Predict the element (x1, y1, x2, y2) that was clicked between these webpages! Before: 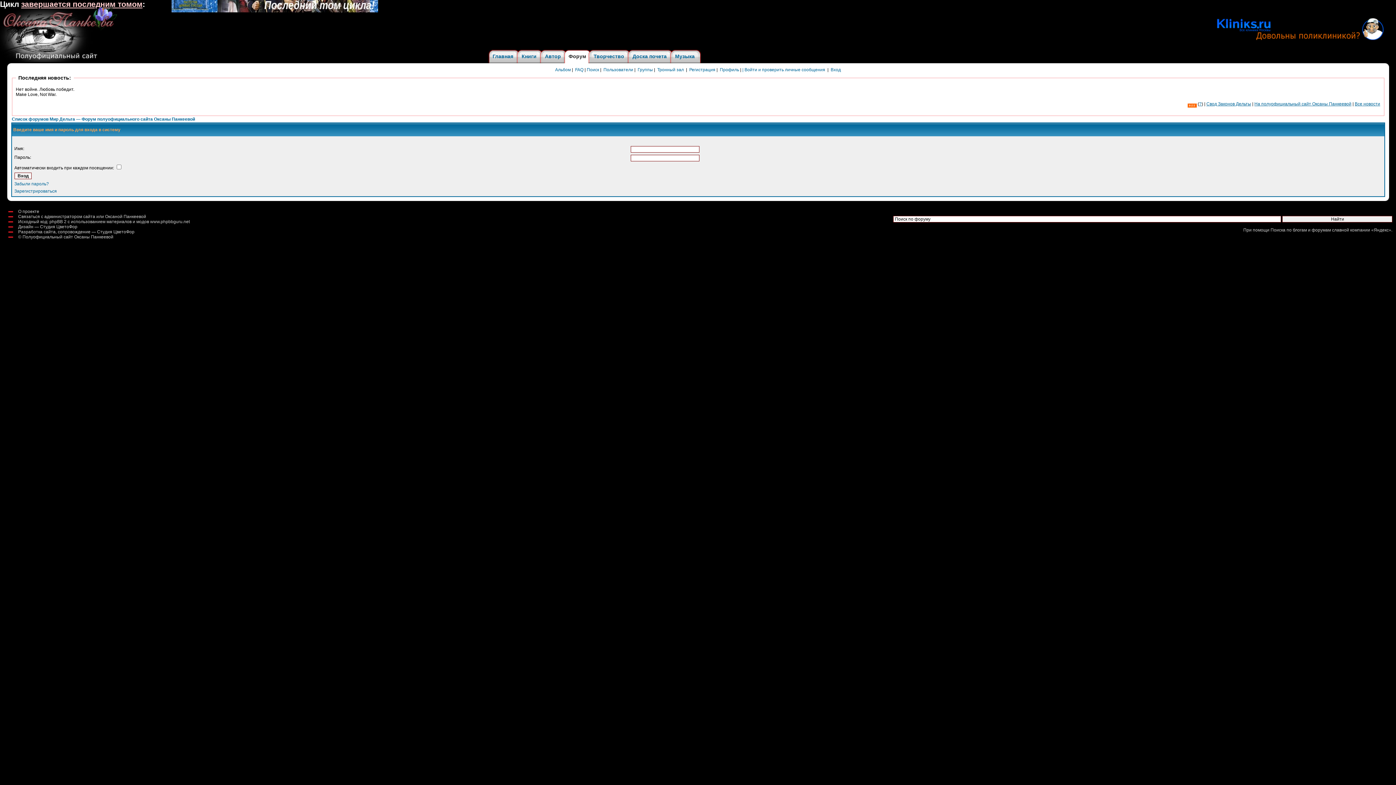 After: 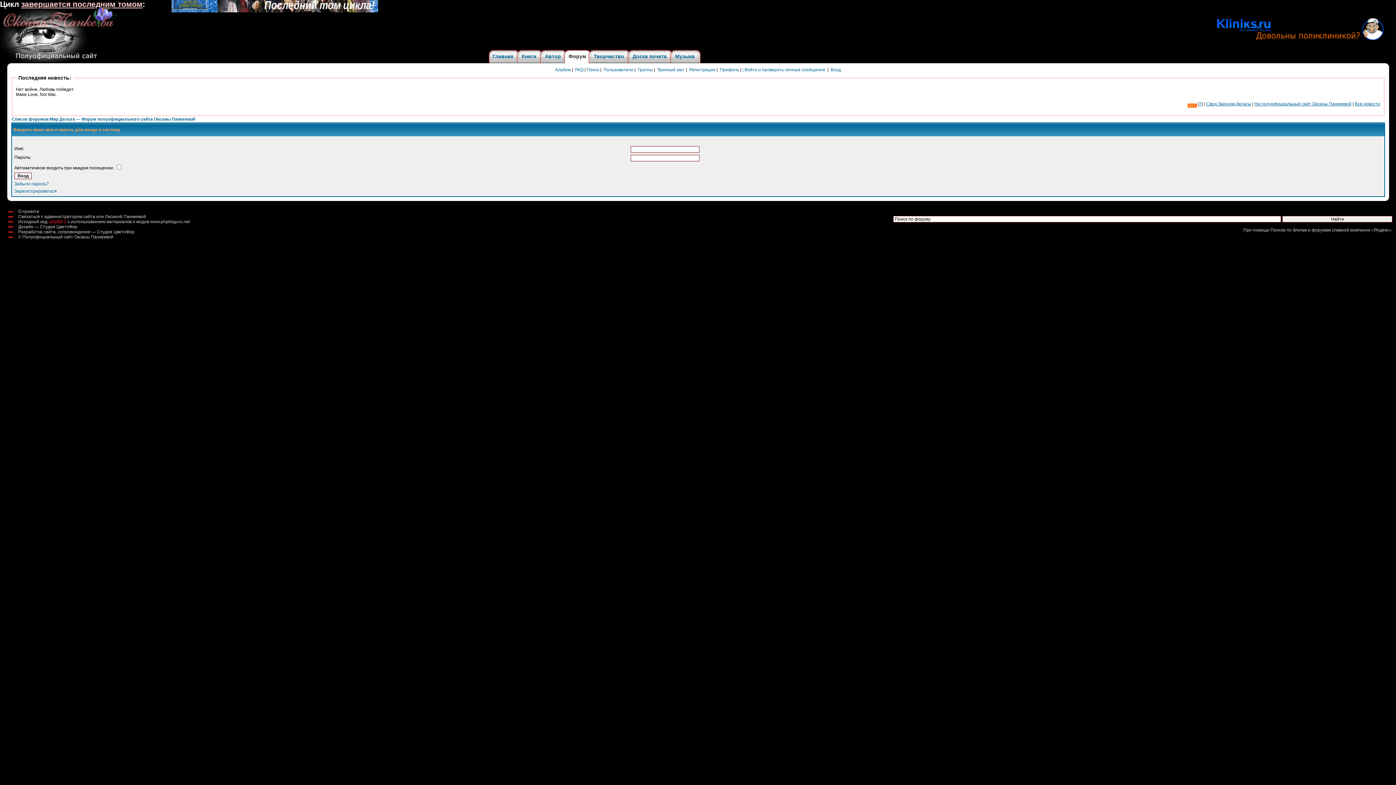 Action: label: phpBB 2 bbox: (49, 219, 66, 224)